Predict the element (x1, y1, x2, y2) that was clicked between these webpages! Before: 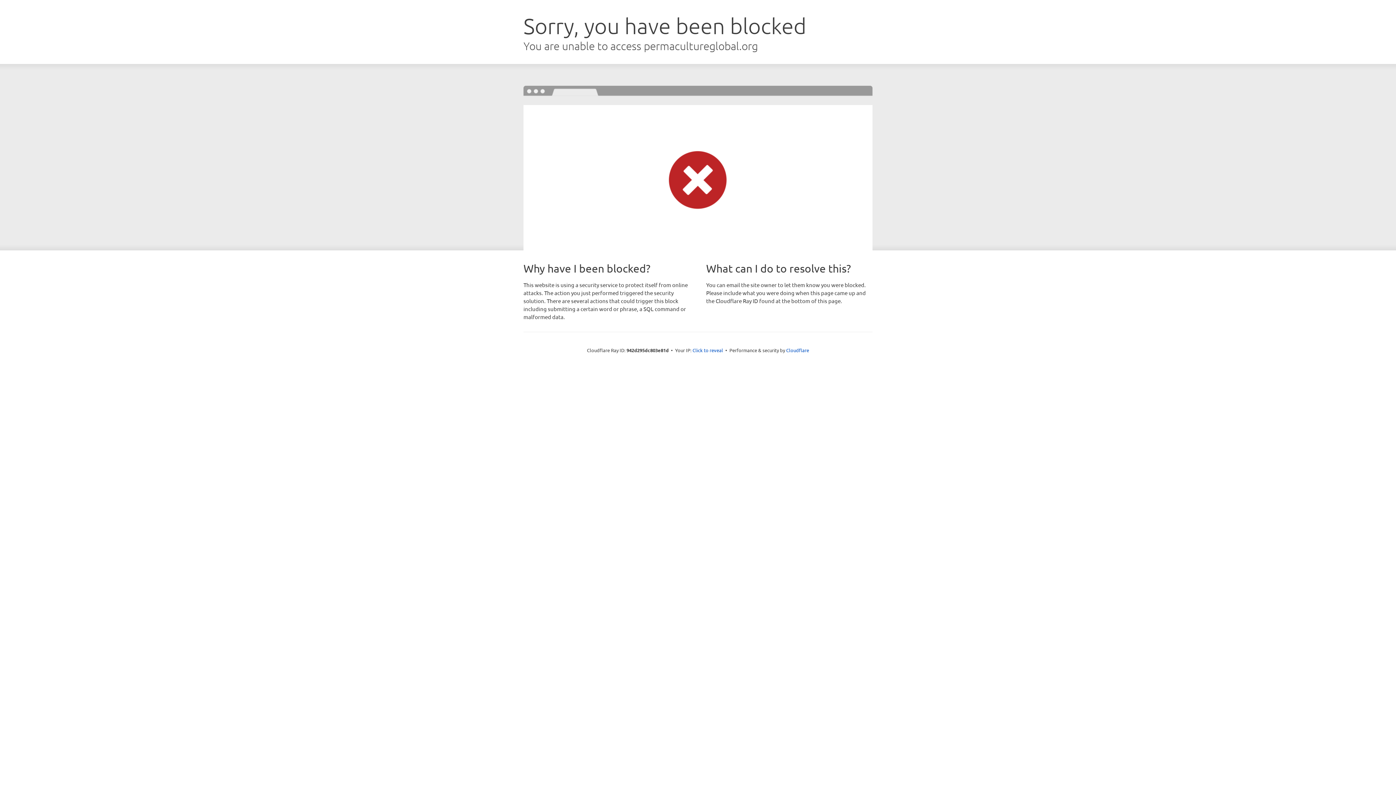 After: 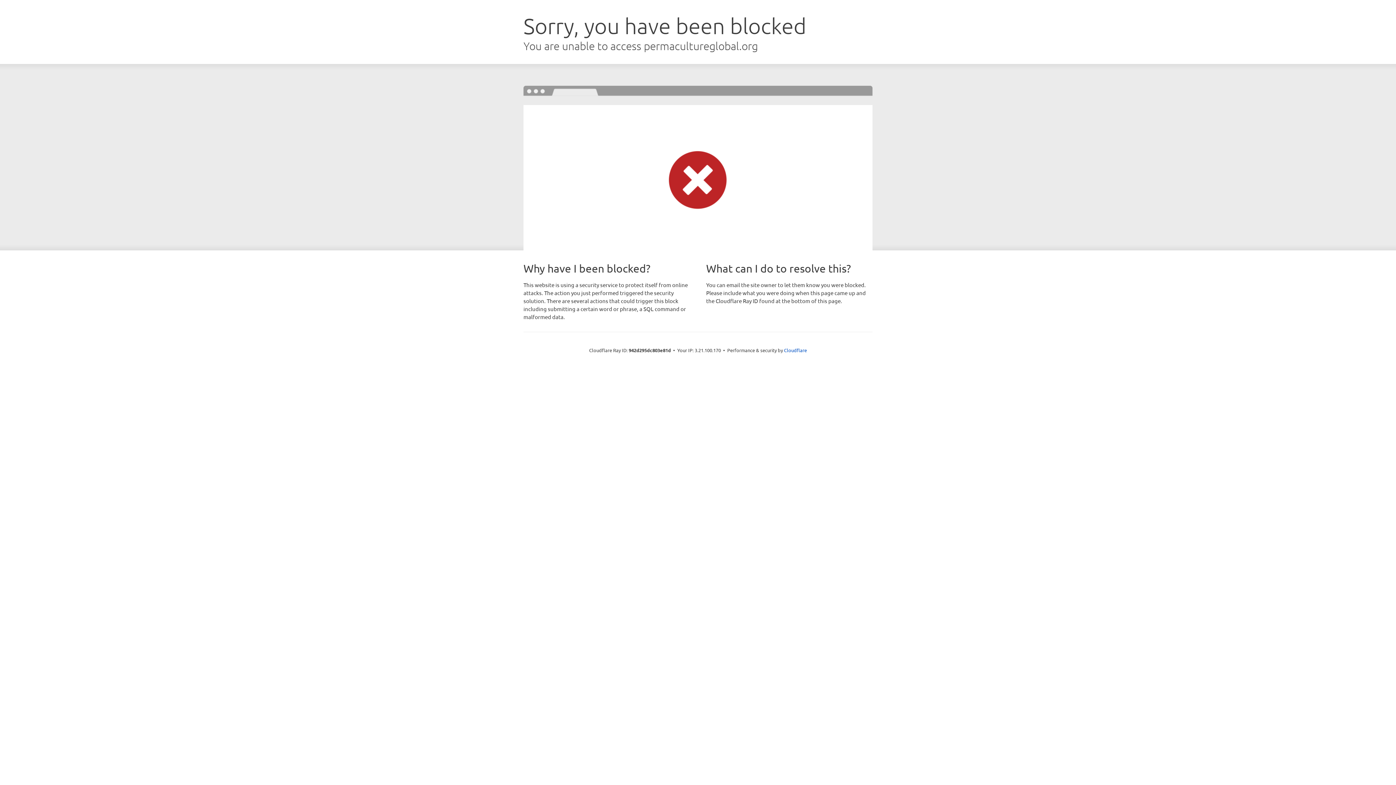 Action: bbox: (692, 346, 723, 353) label: Click to reveal